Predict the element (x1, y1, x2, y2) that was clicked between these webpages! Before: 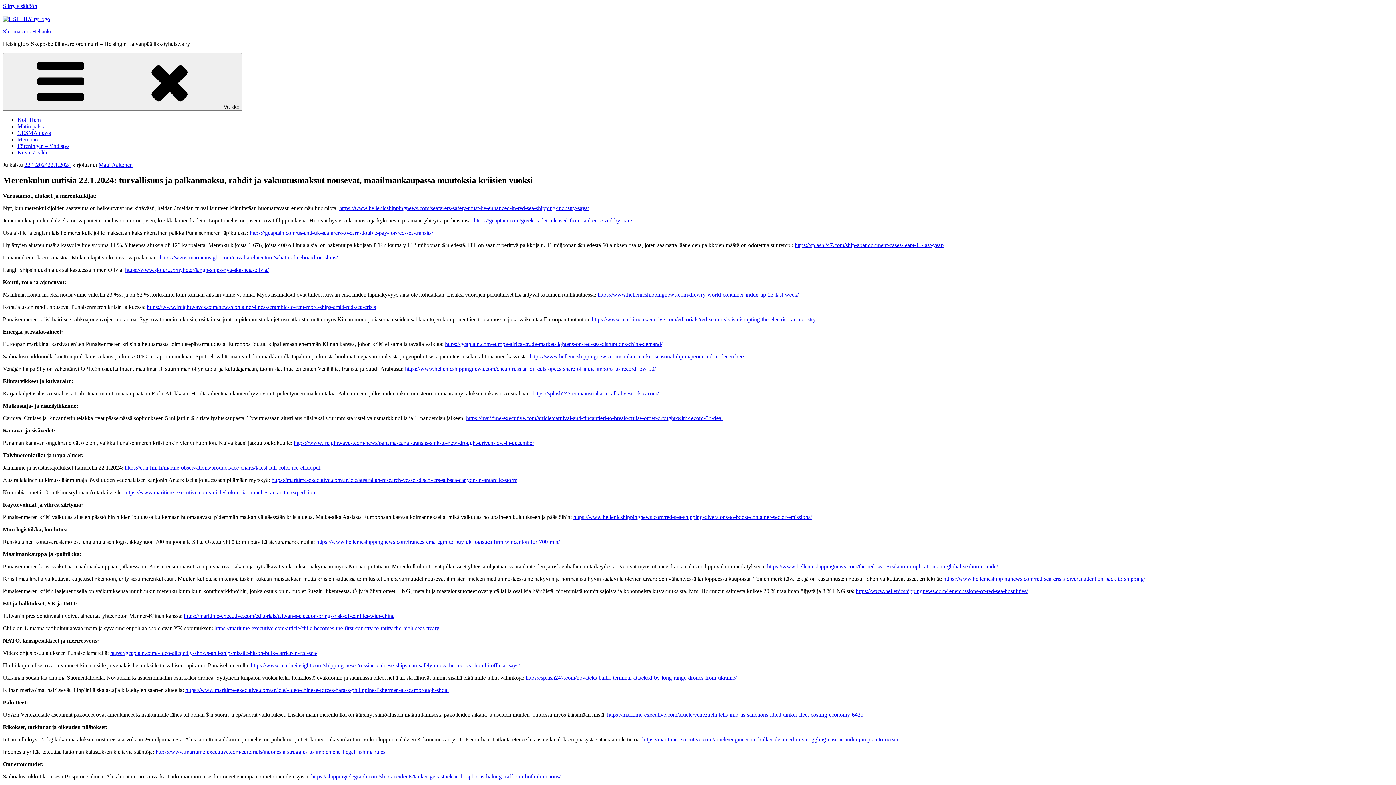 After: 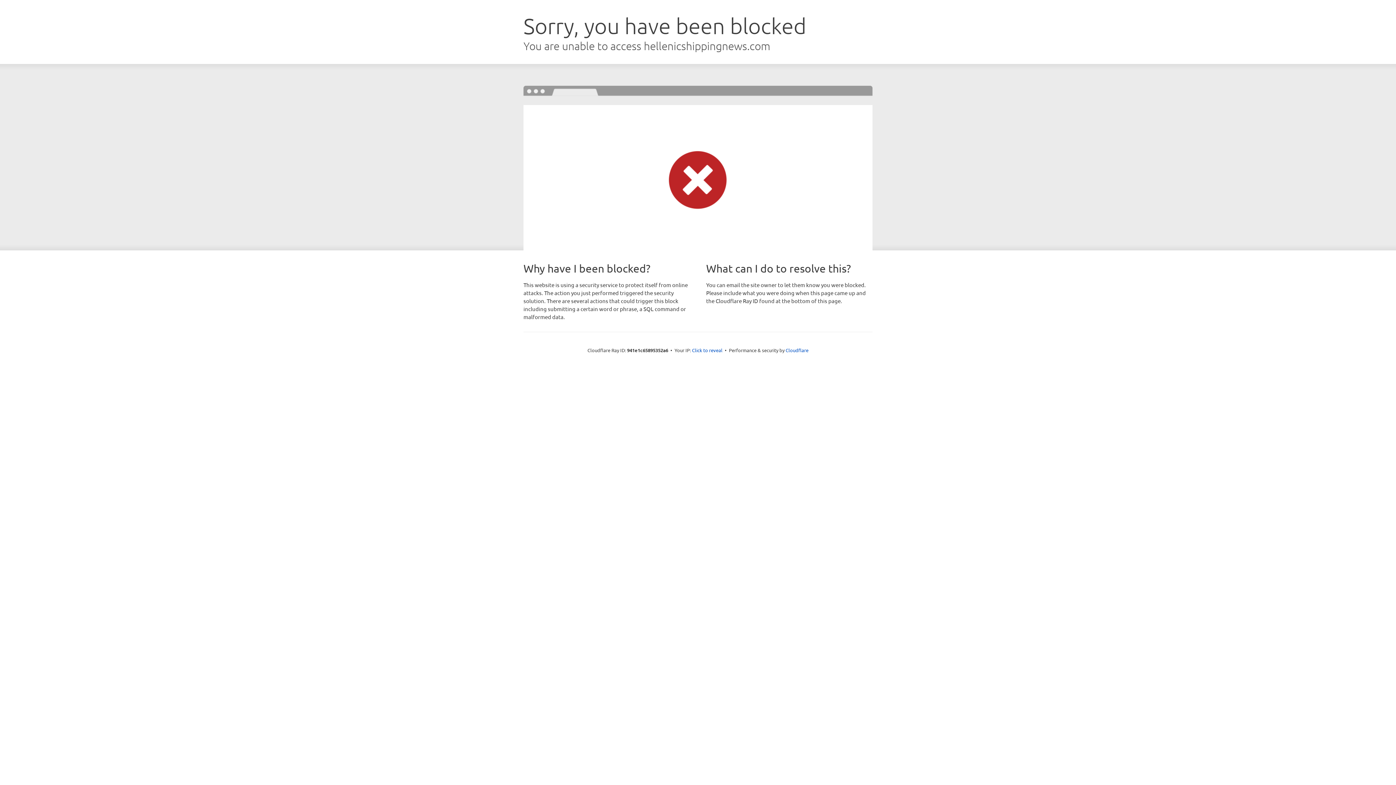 Action: label: https://www.hellenicshippingnews.com/tanker-market-seasonal-dip-experienced-in-december/ bbox: (529, 353, 744, 359)